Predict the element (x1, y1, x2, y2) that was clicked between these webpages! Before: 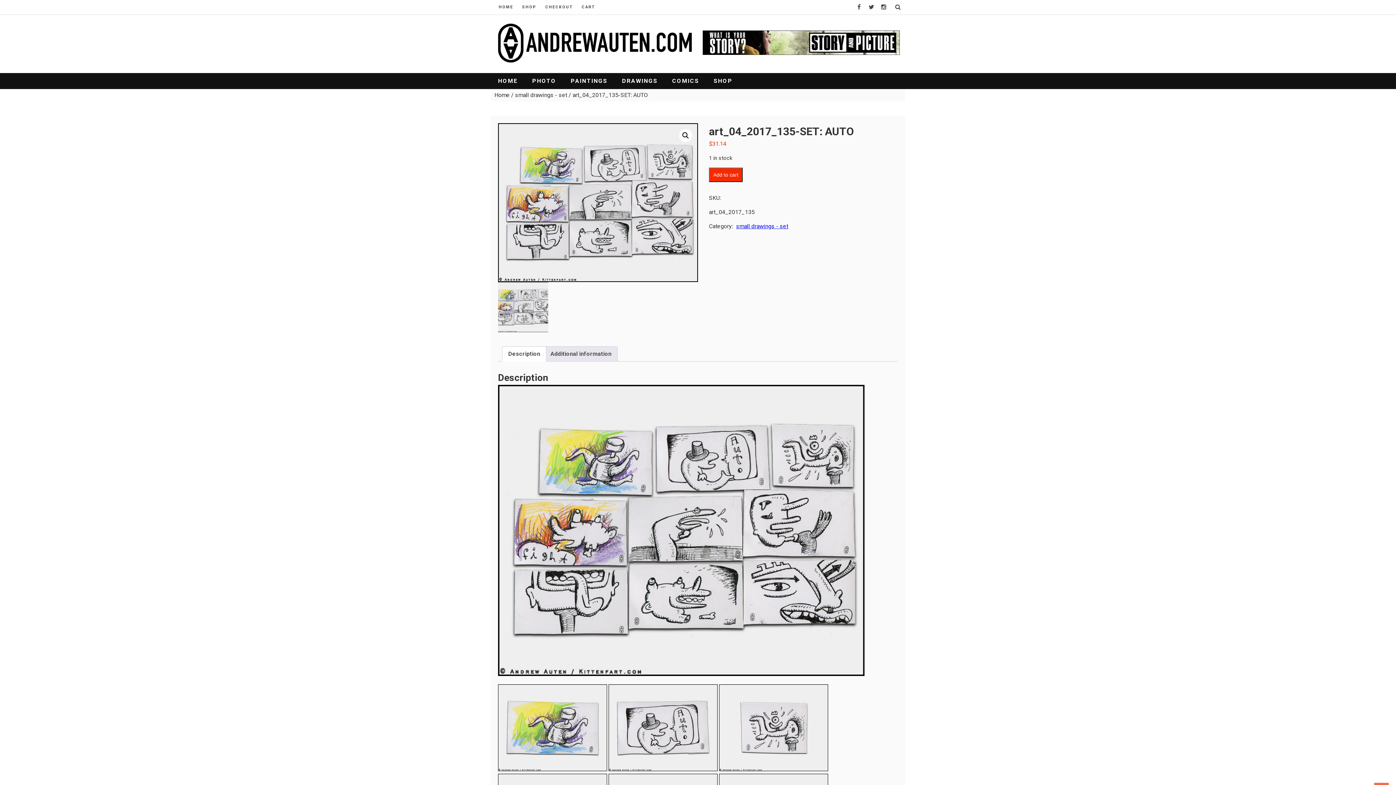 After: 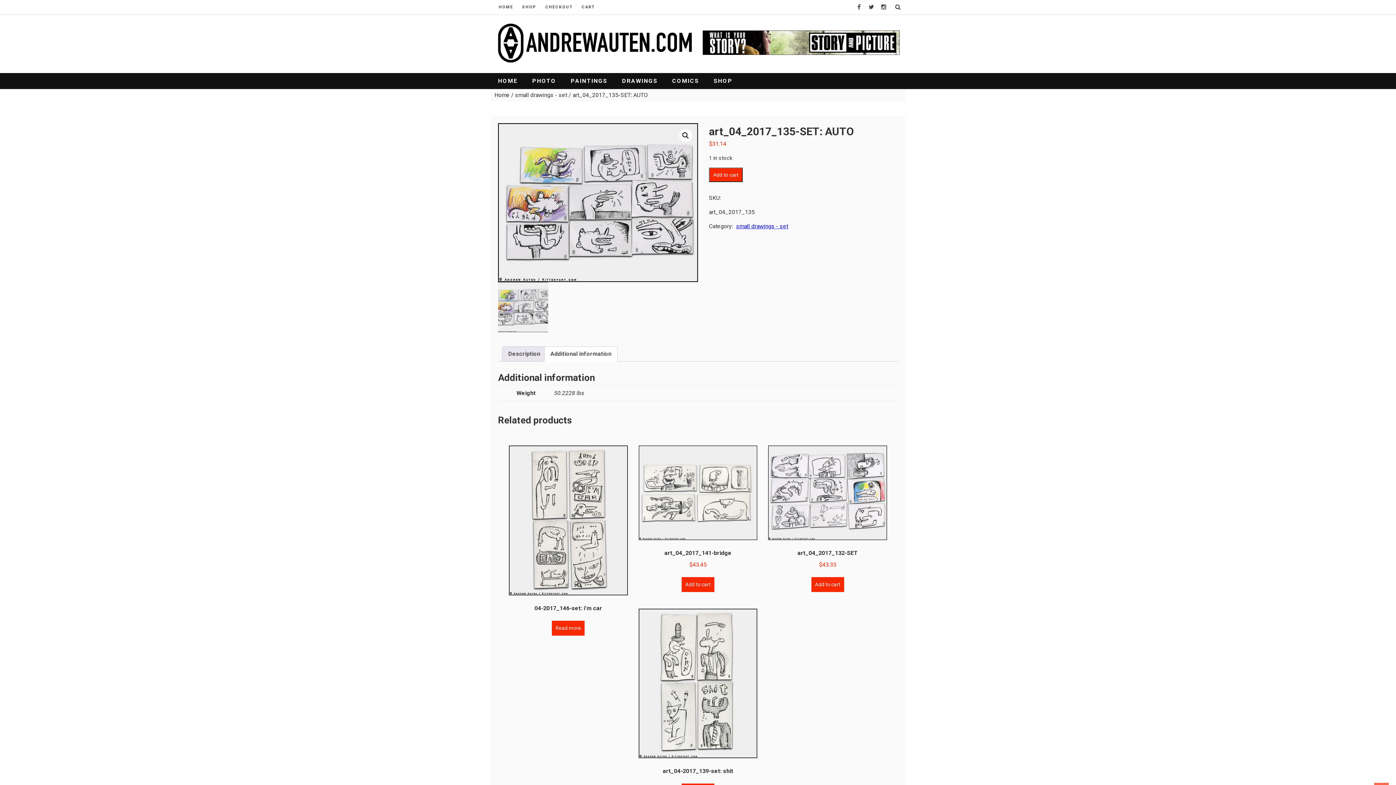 Action: label: Additional information bbox: (550, 346, 611, 361)